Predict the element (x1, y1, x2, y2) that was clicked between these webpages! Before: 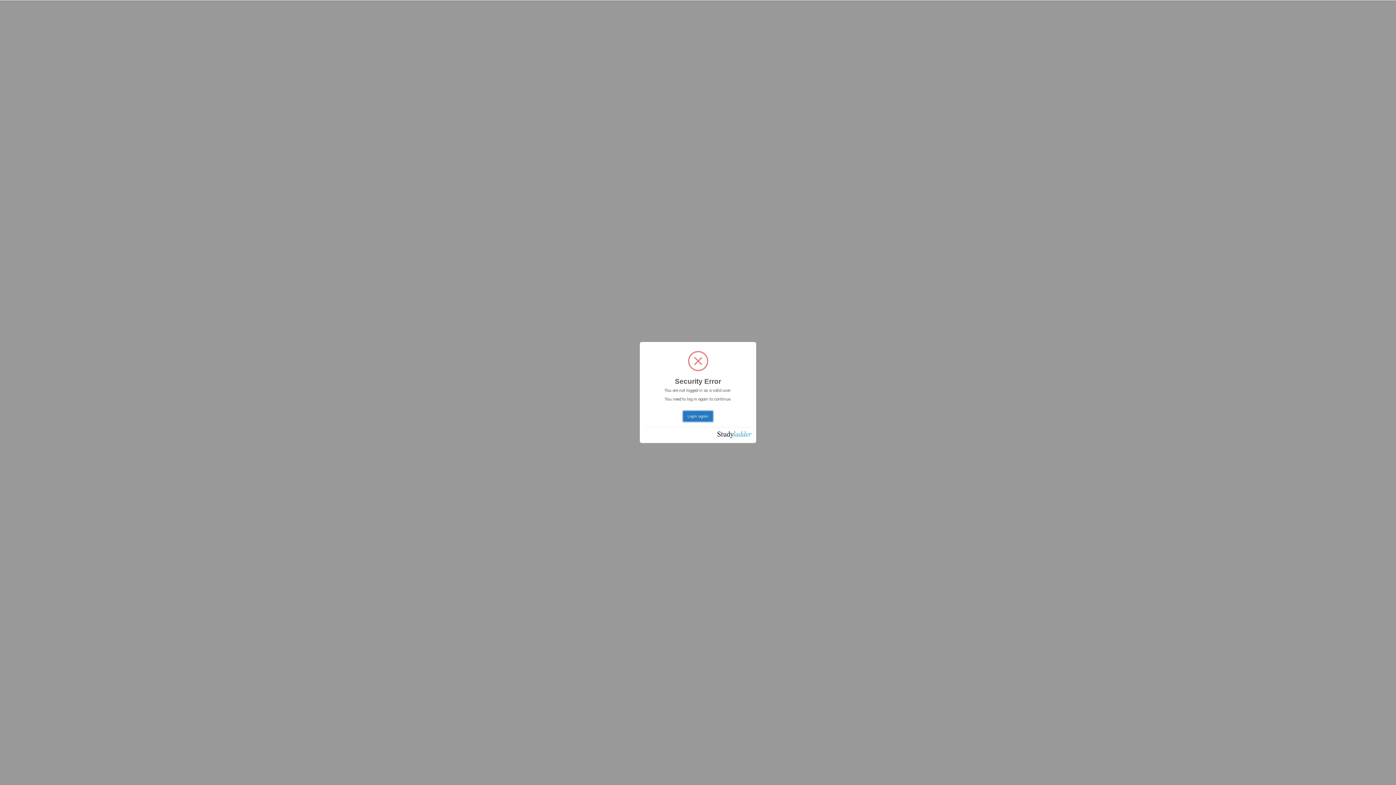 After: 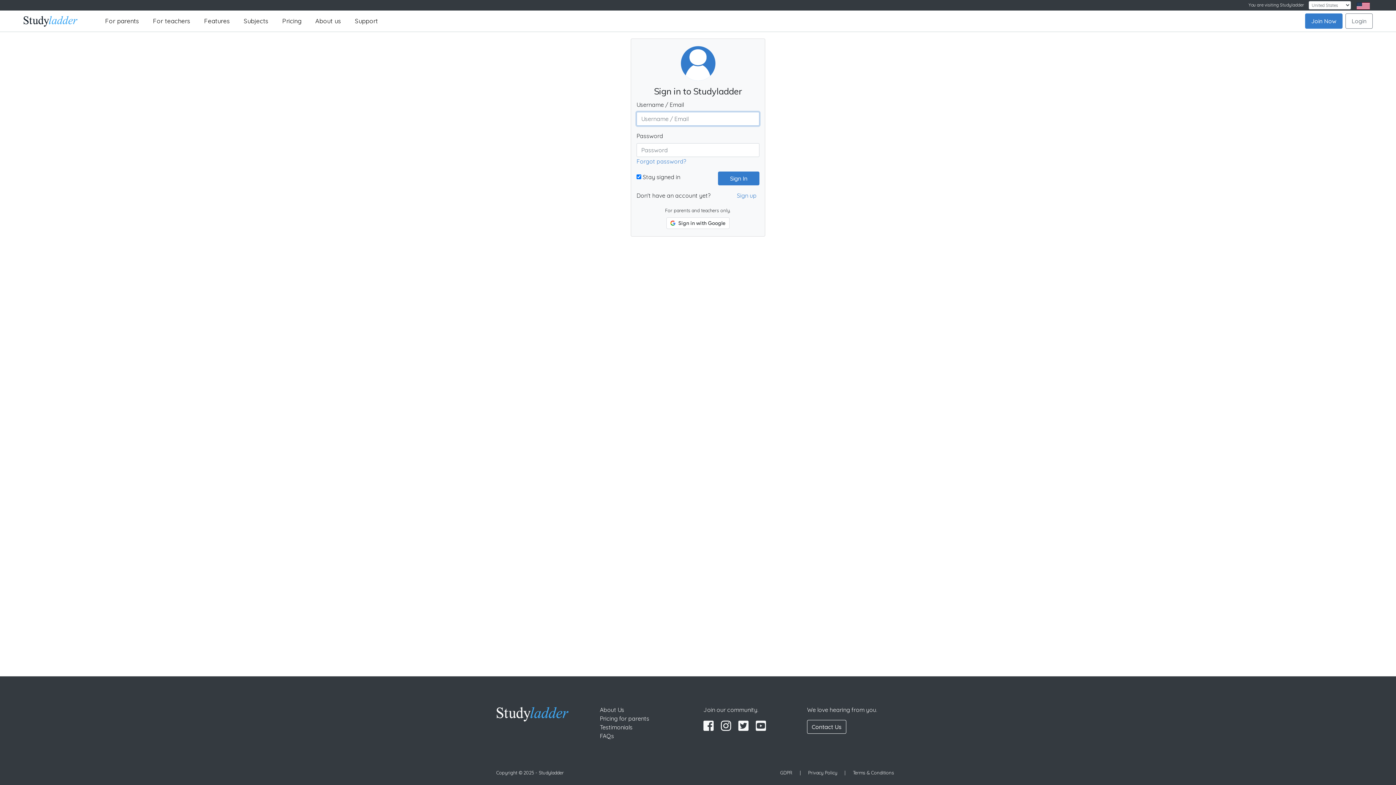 Action: bbox: (683, 411, 712, 421) label: Login again